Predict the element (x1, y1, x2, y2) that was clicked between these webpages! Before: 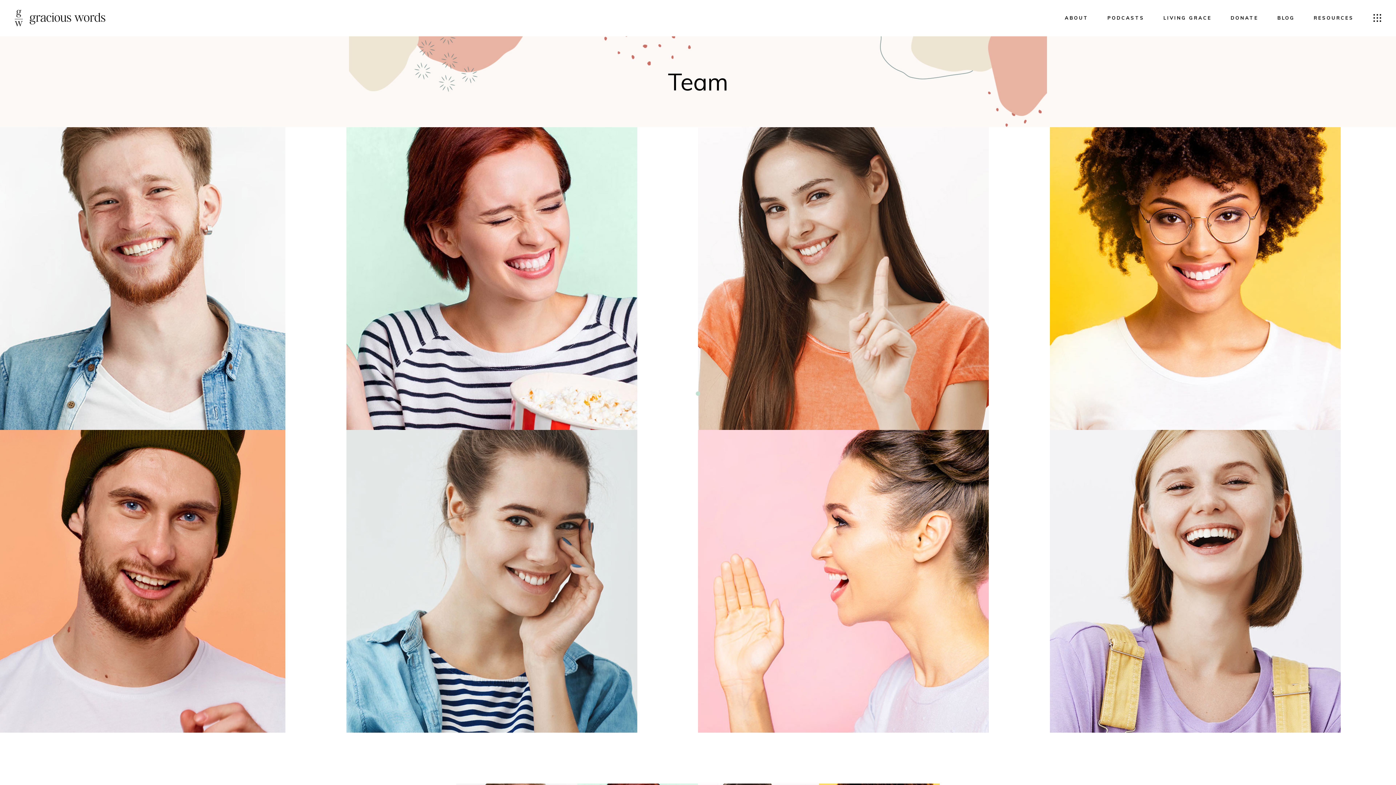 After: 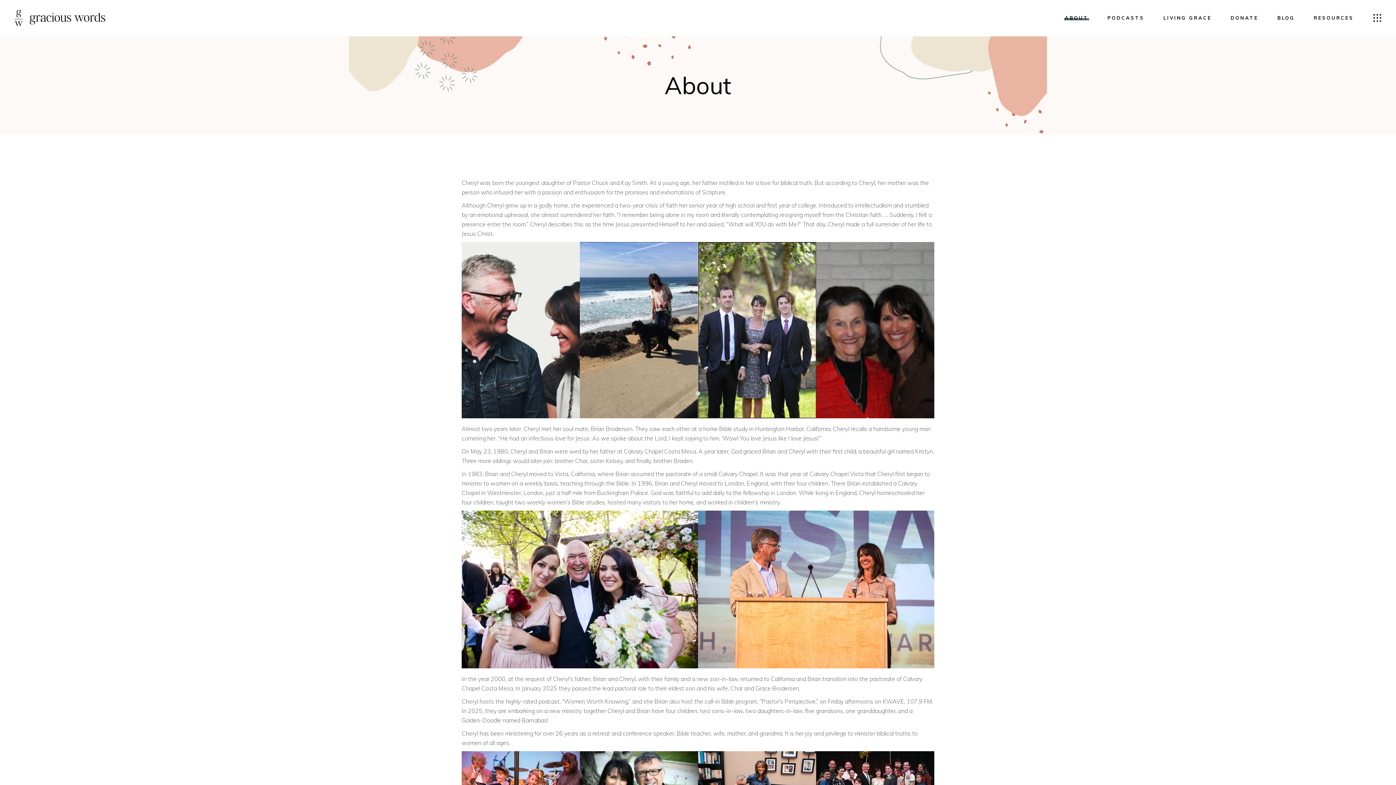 Action: bbox: (1055, 0, 1098, 36) label: ABOUT